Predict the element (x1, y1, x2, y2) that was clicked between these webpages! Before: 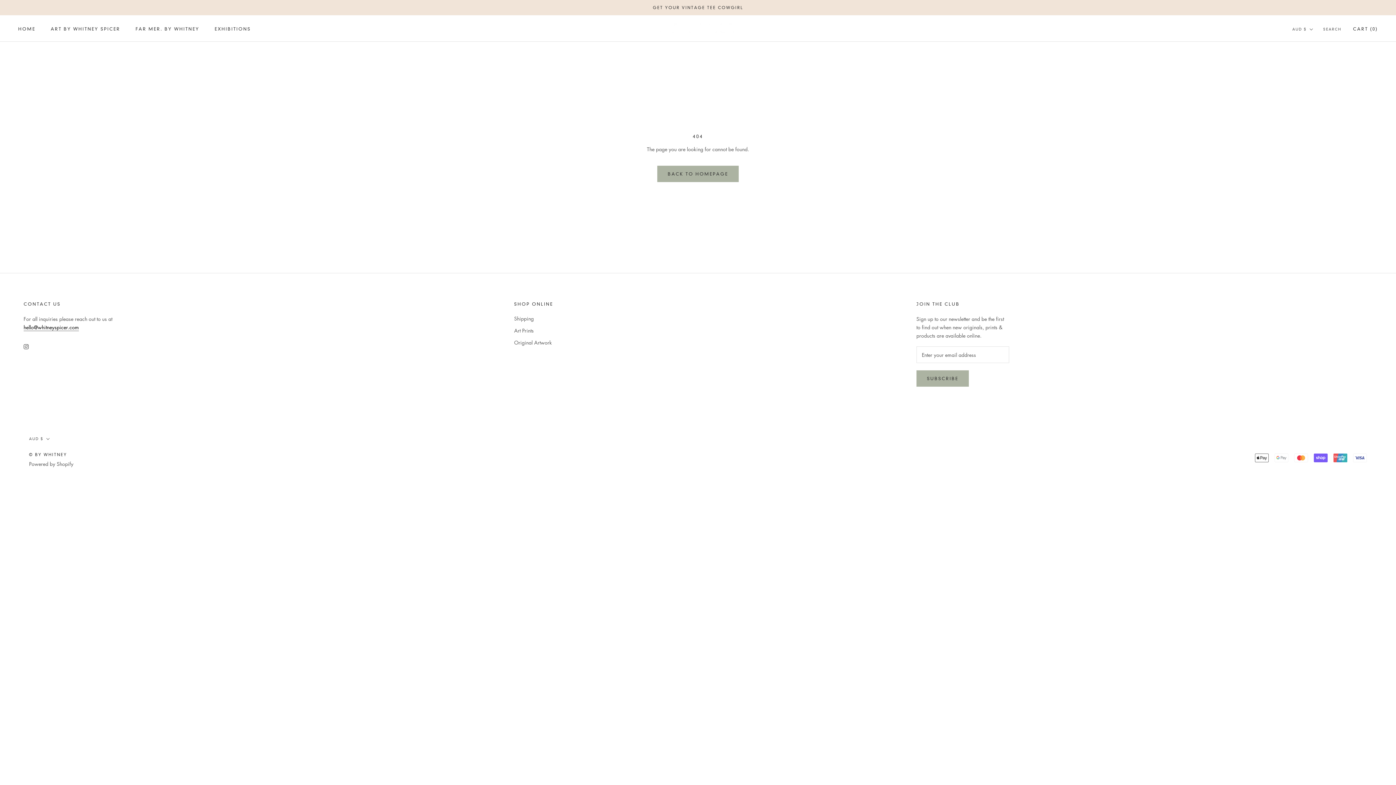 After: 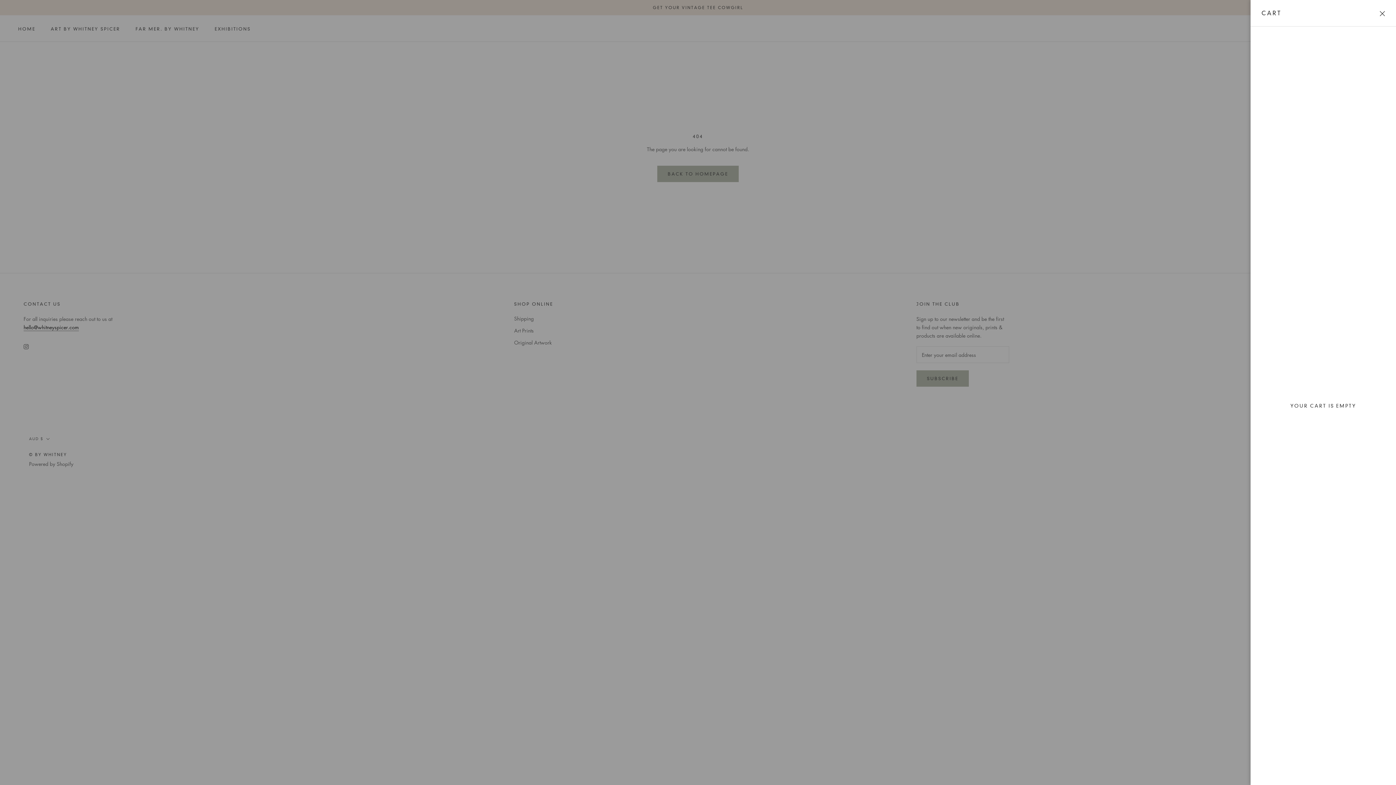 Action: bbox: (1353, 26, 1378, 31) label: Open cart